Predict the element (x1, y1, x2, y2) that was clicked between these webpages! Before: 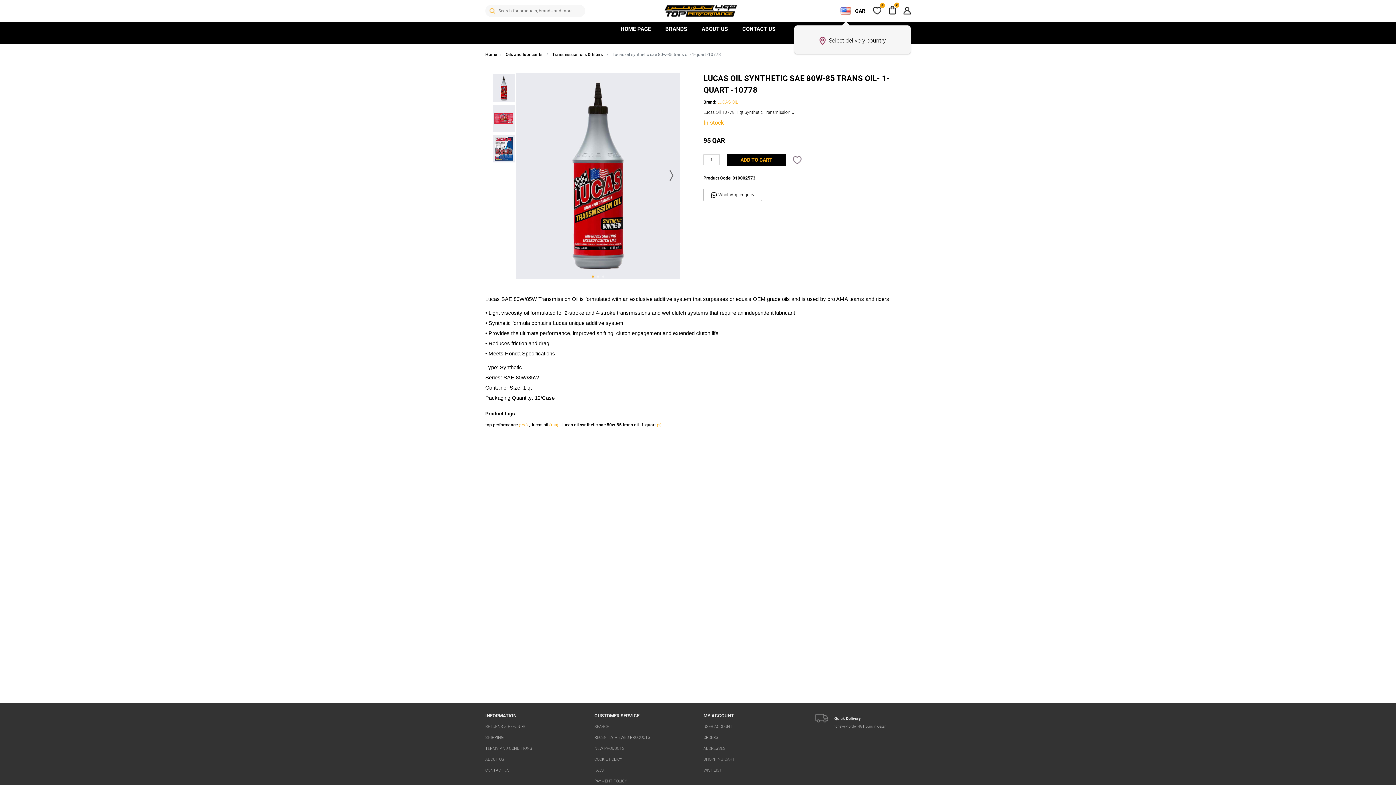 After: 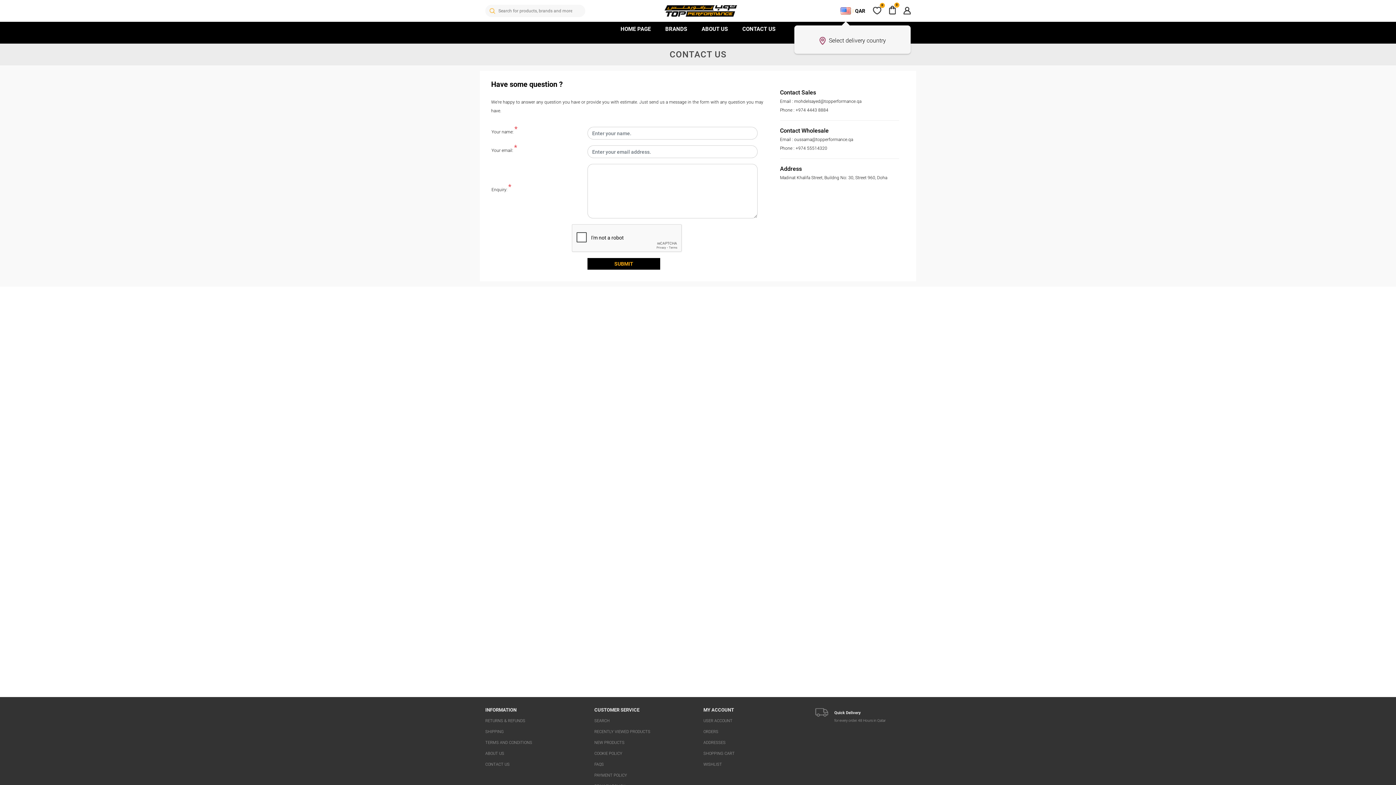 Action: label: CONTACT US bbox: (485, 768, 509, 773)